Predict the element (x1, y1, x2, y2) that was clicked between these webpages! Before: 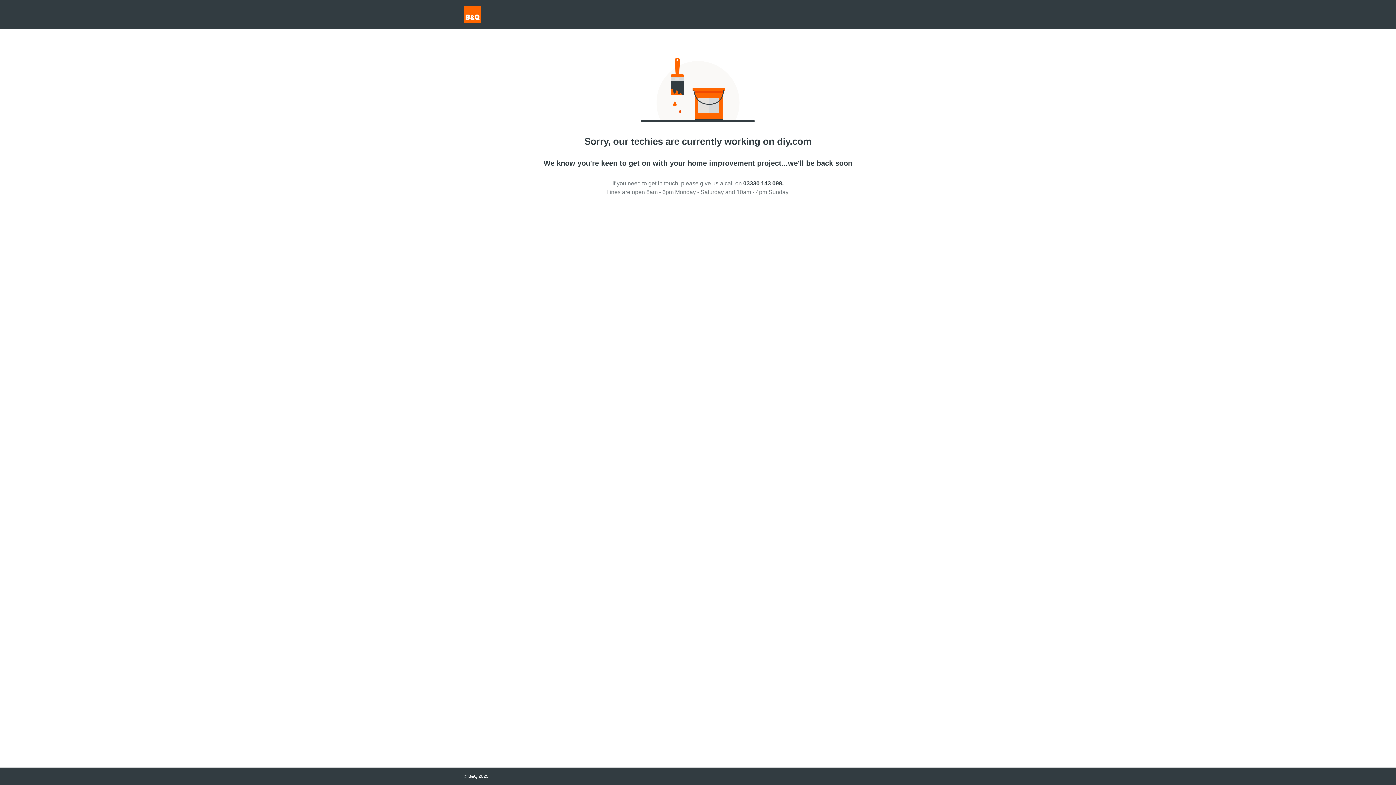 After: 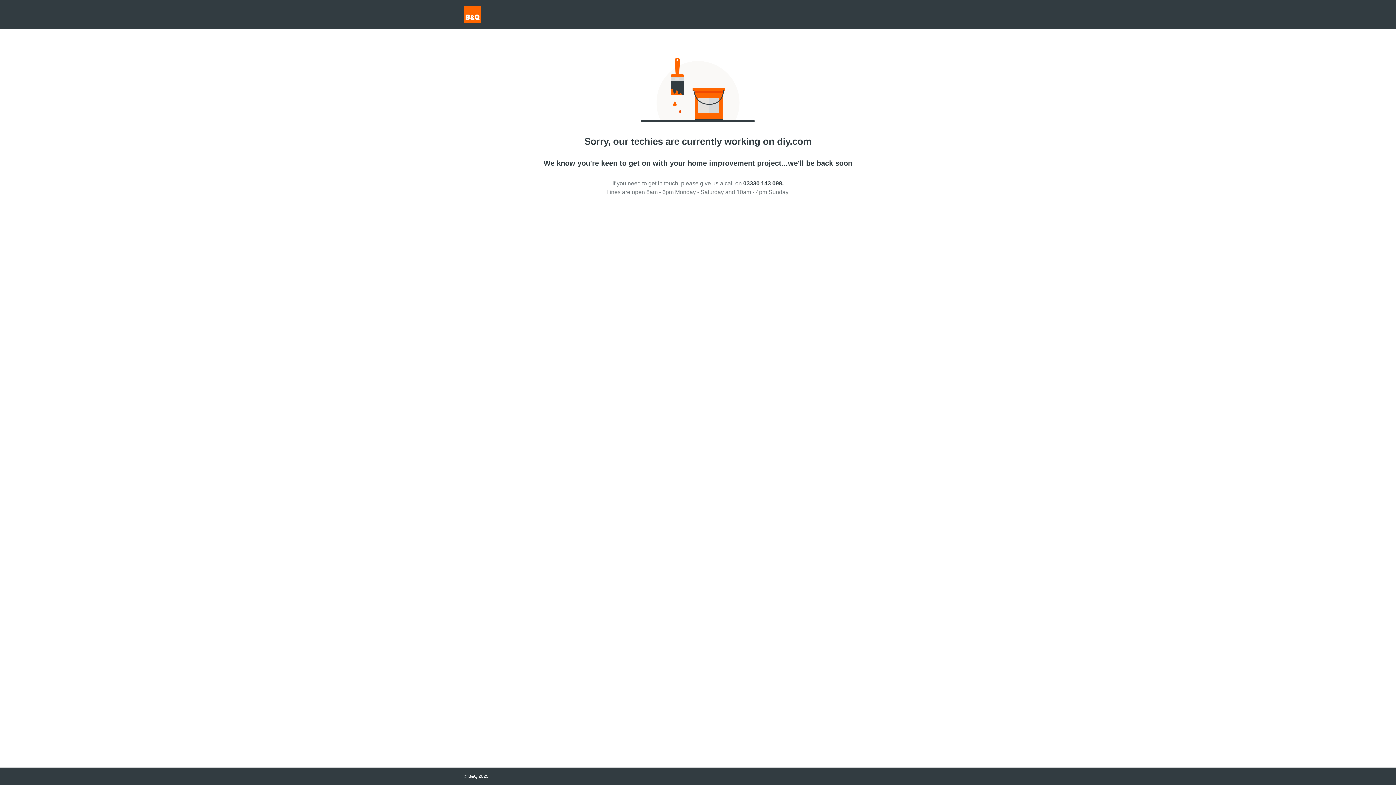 Action: label: 03330 143 098. bbox: (743, 180, 783, 186)